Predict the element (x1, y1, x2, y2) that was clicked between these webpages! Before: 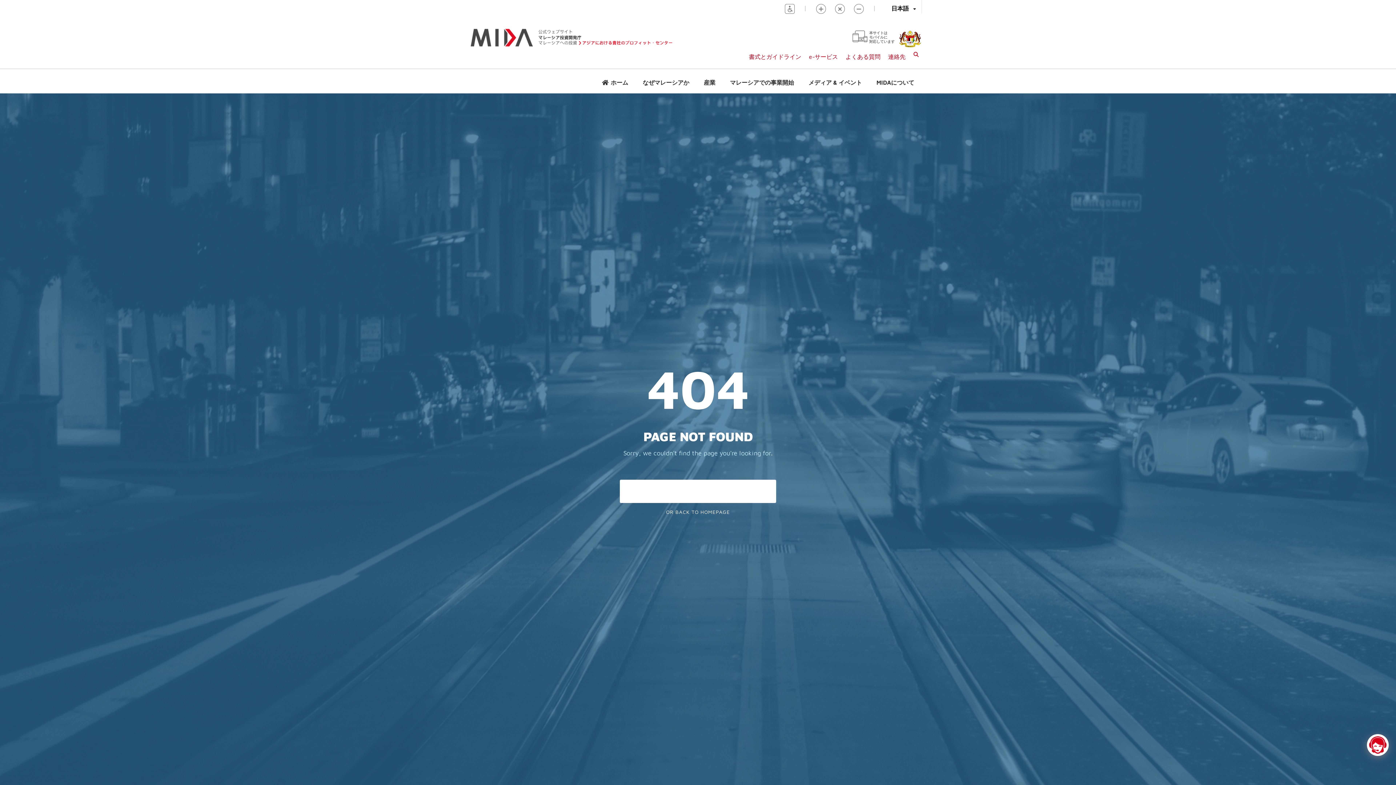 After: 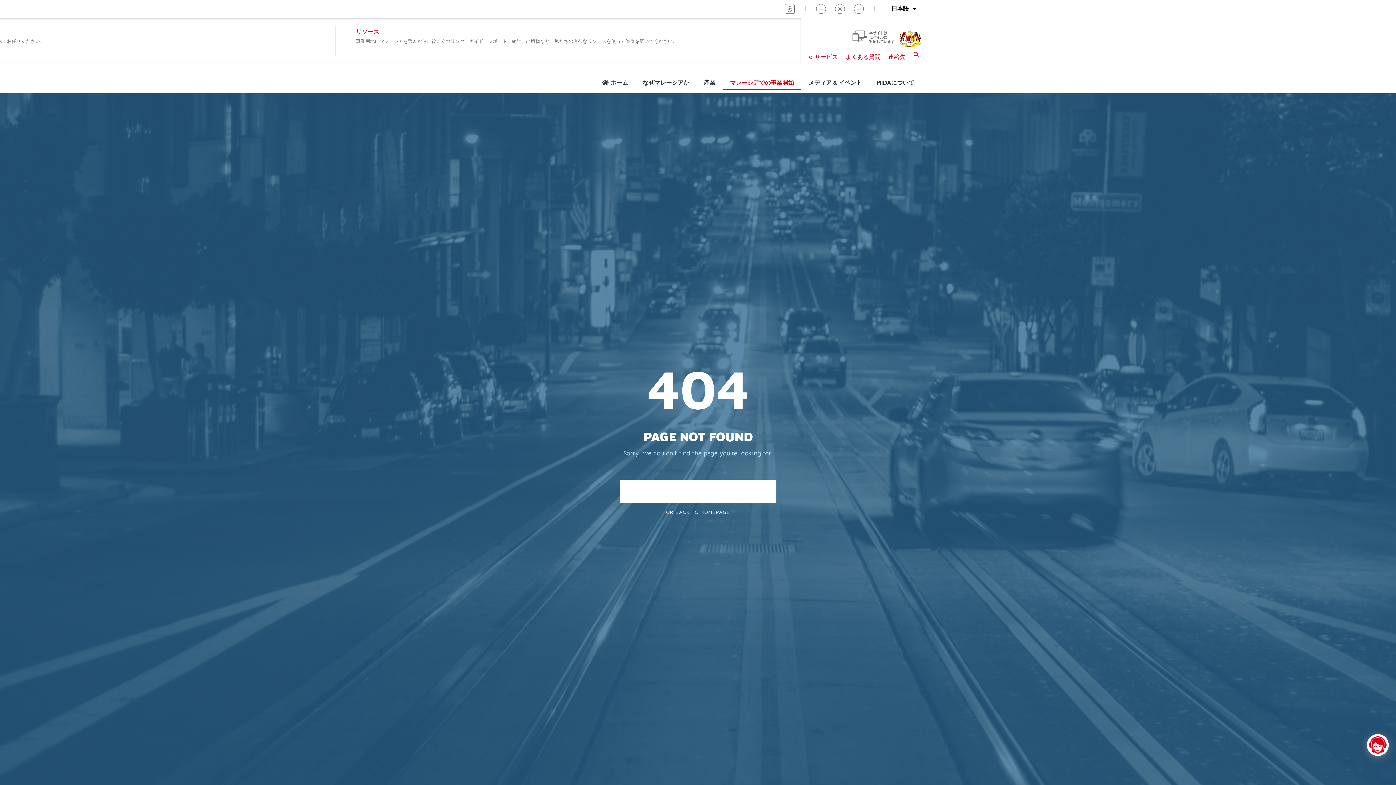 Action: bbox: (722, 75, 801, 89) label: マレーシアでの事業開始